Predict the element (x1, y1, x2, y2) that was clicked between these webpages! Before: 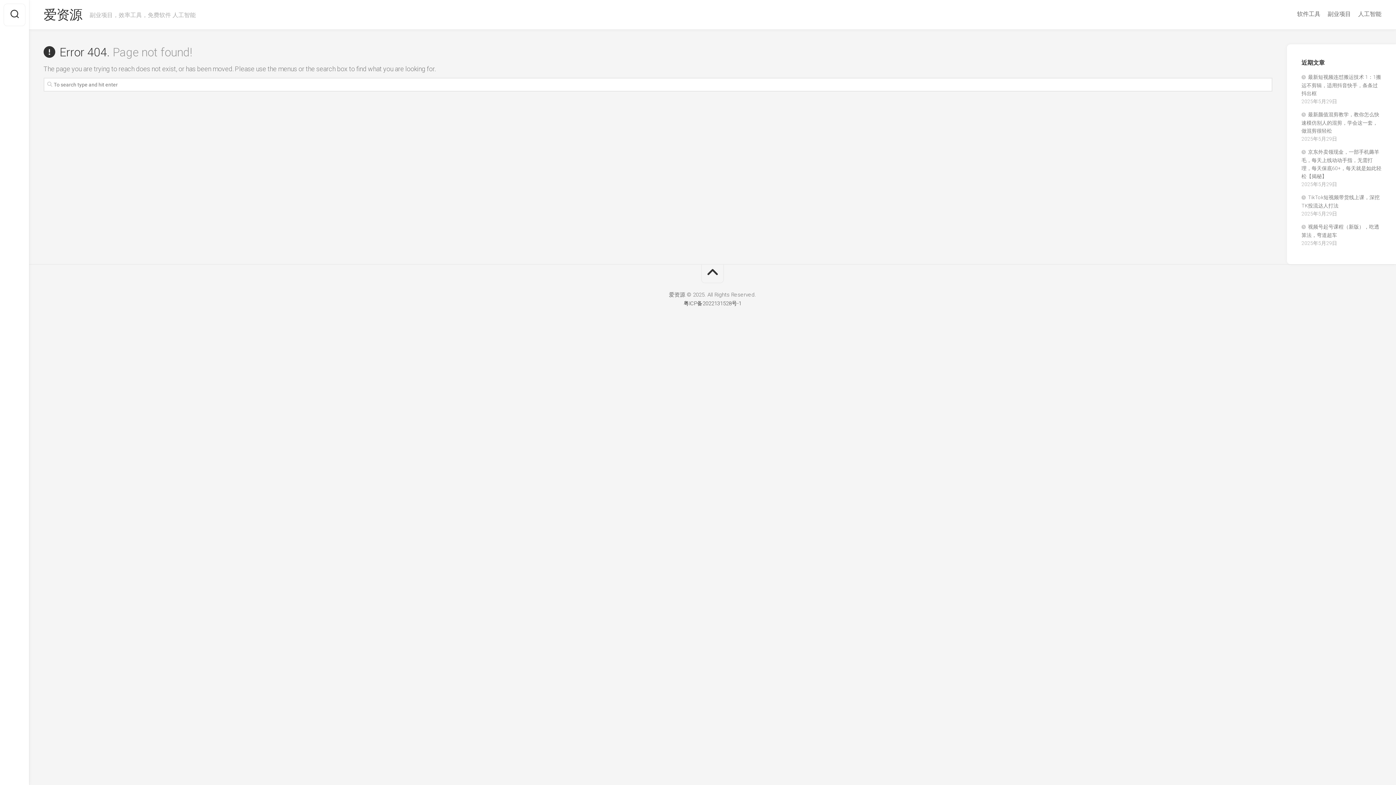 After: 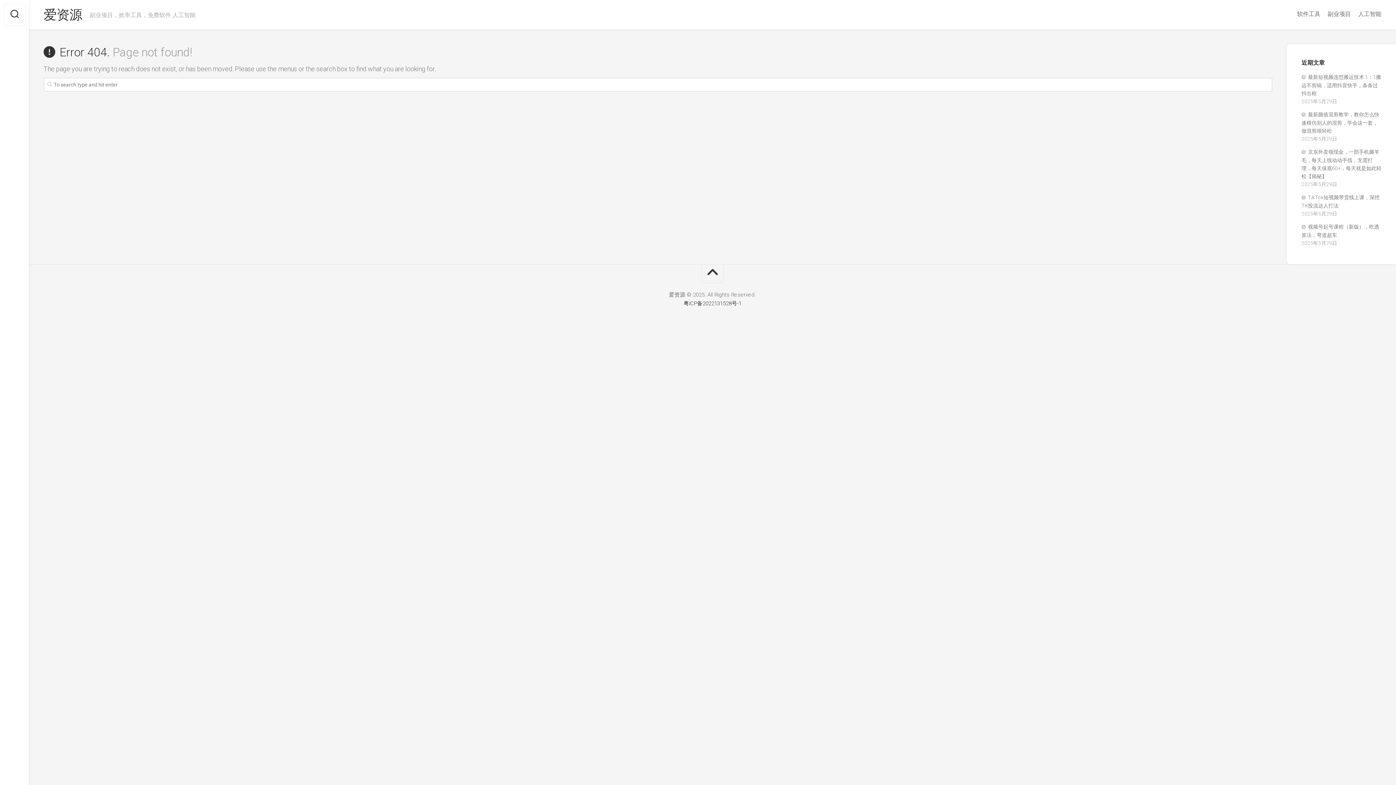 Action: label: 粤ICP备2022131528号-1 bbox: (683, 300, 741, 306)